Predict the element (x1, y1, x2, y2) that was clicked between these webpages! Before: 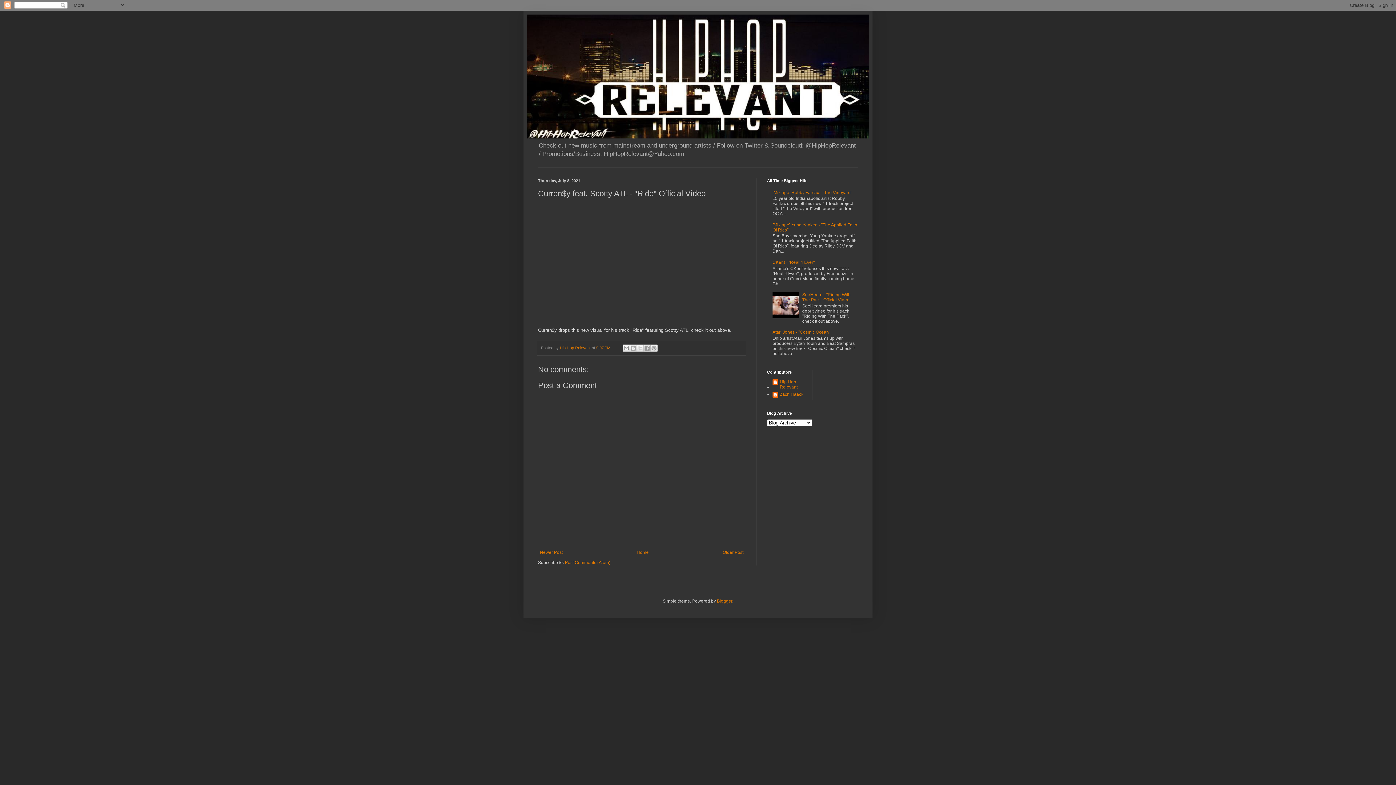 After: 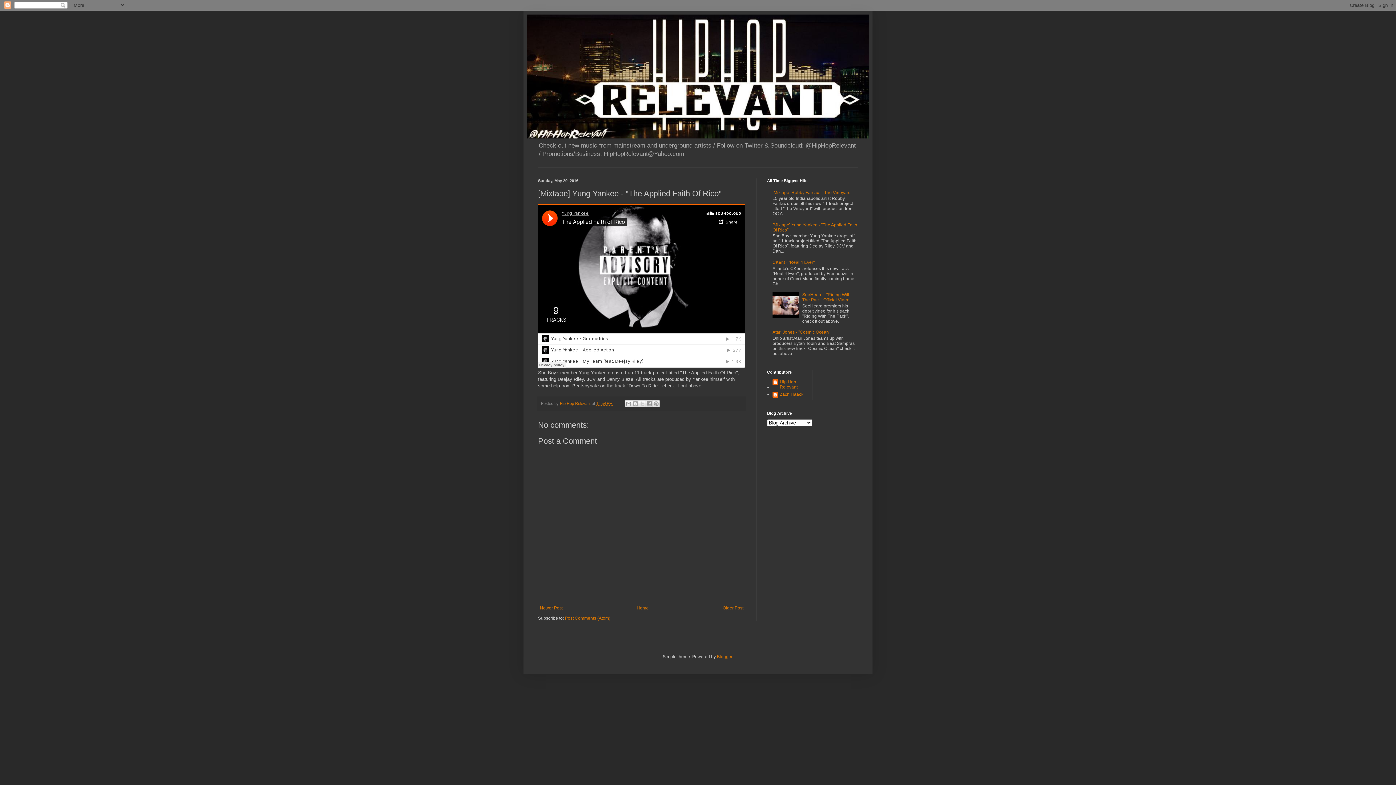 Action: label: [Mixtape] Yung Yankee - "The Applied Faith Of Rico" bbox: (772, 222, 857, 232)